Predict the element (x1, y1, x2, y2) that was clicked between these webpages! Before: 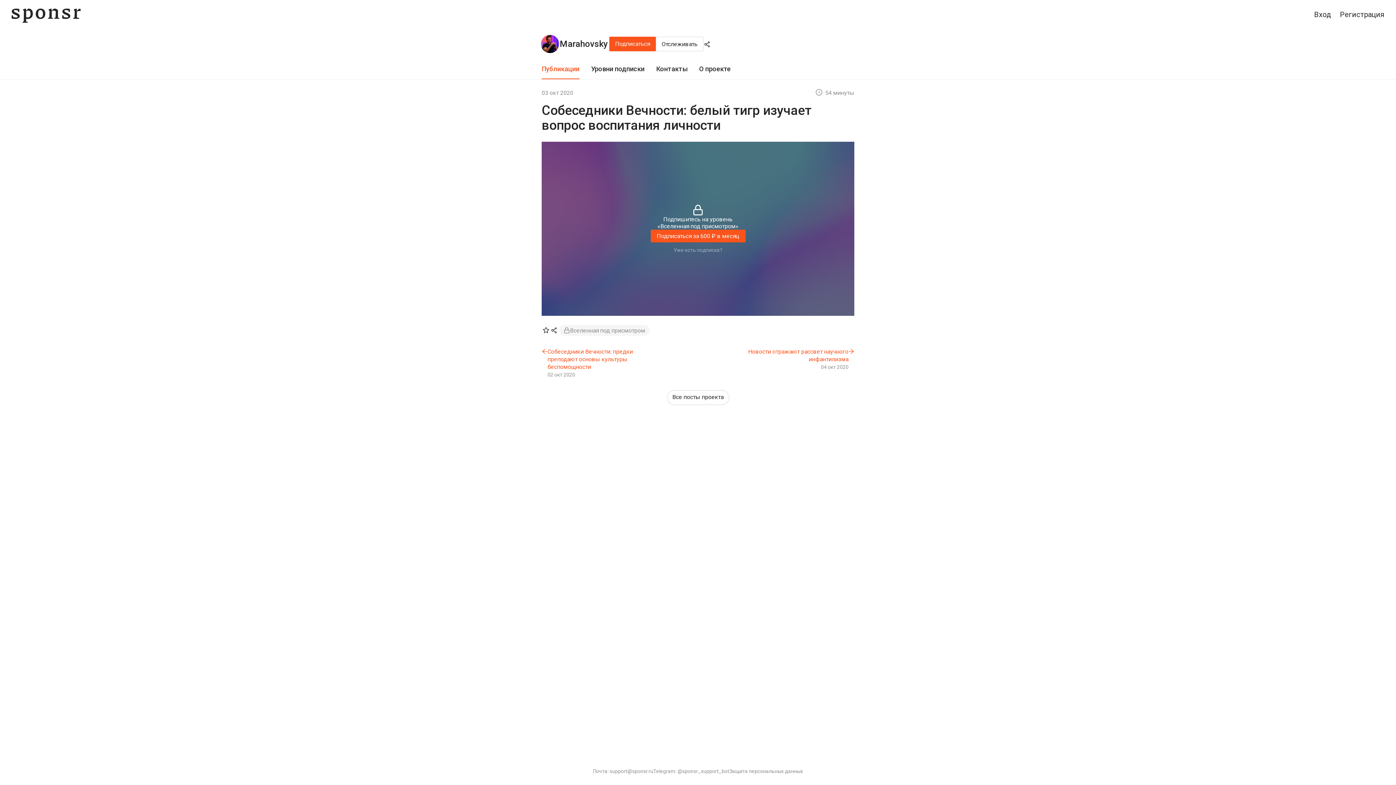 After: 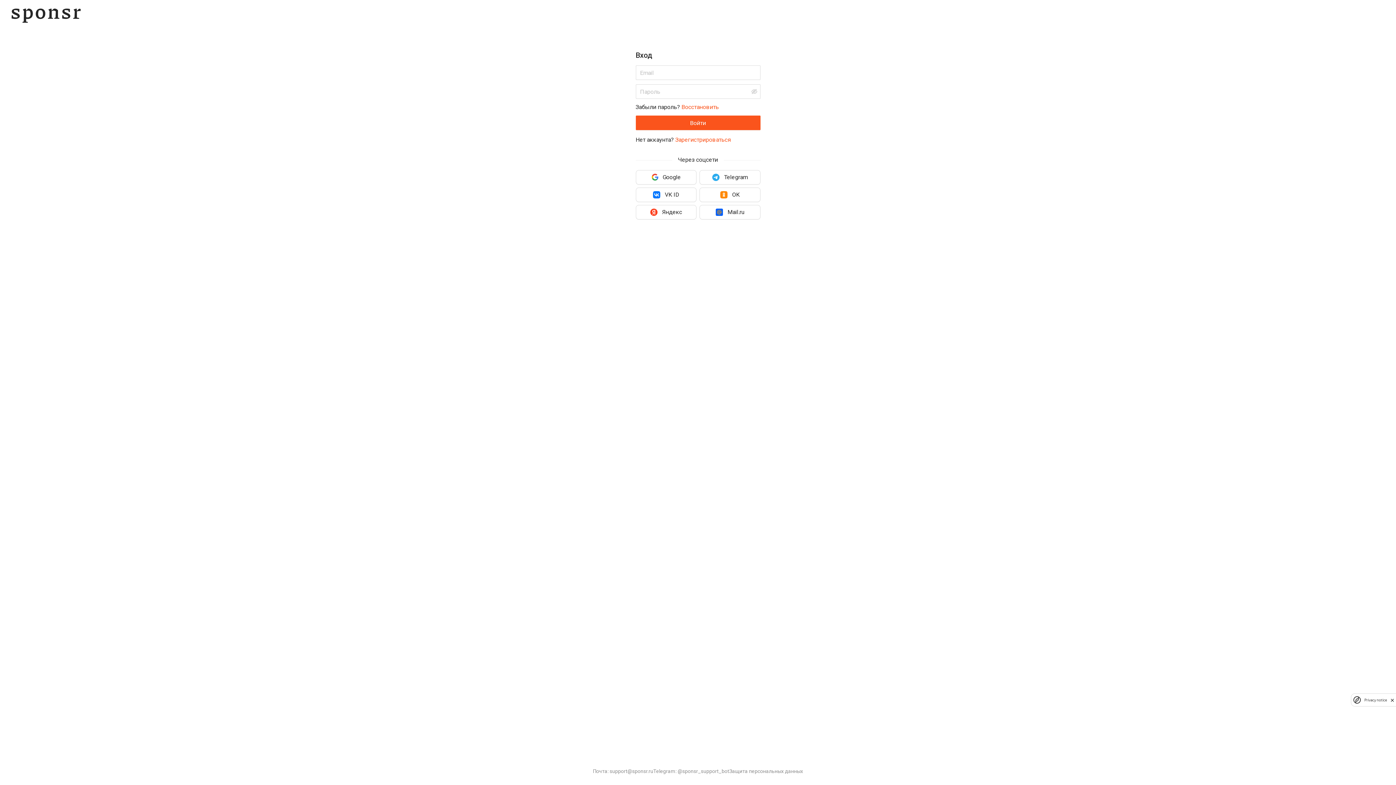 Action: bbox: (1314, 10, 1331, 18) label: Вход